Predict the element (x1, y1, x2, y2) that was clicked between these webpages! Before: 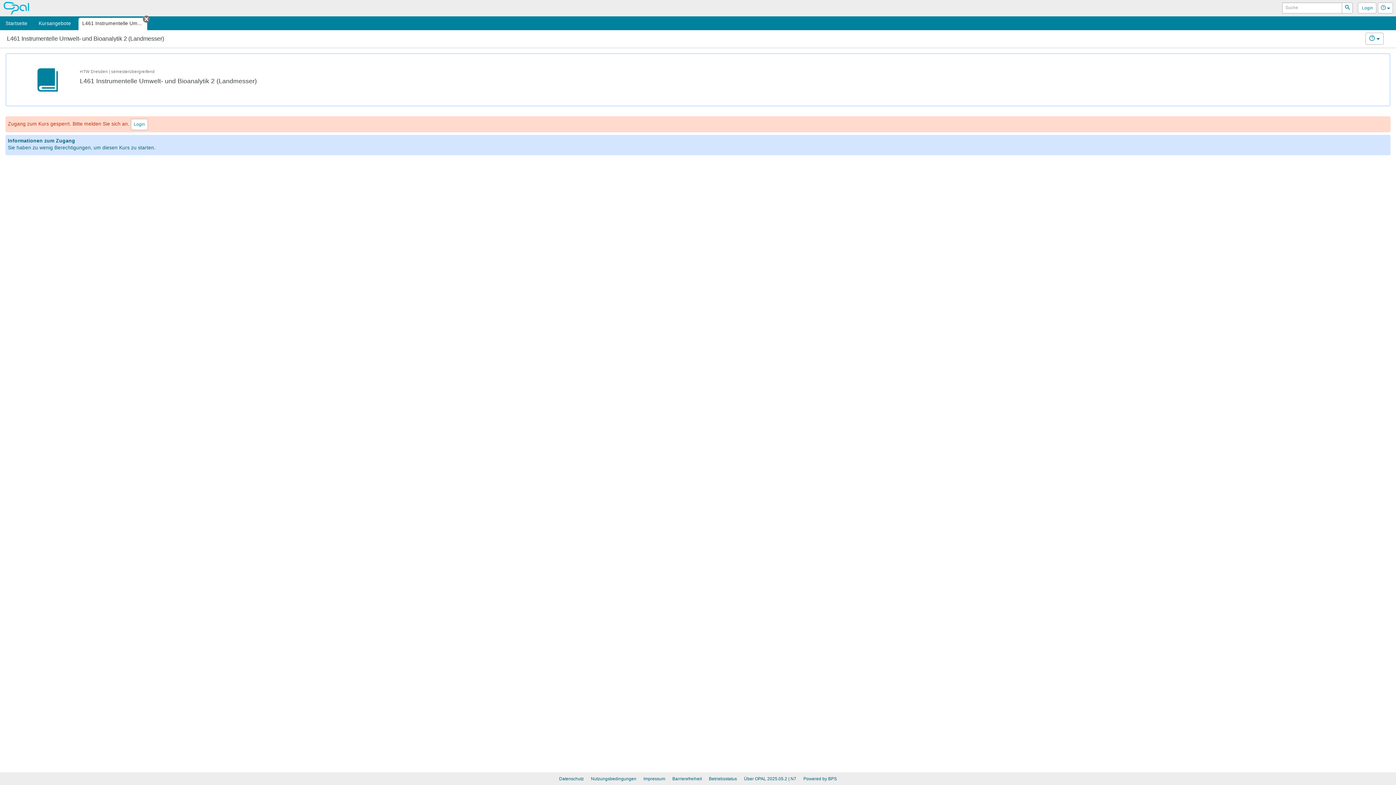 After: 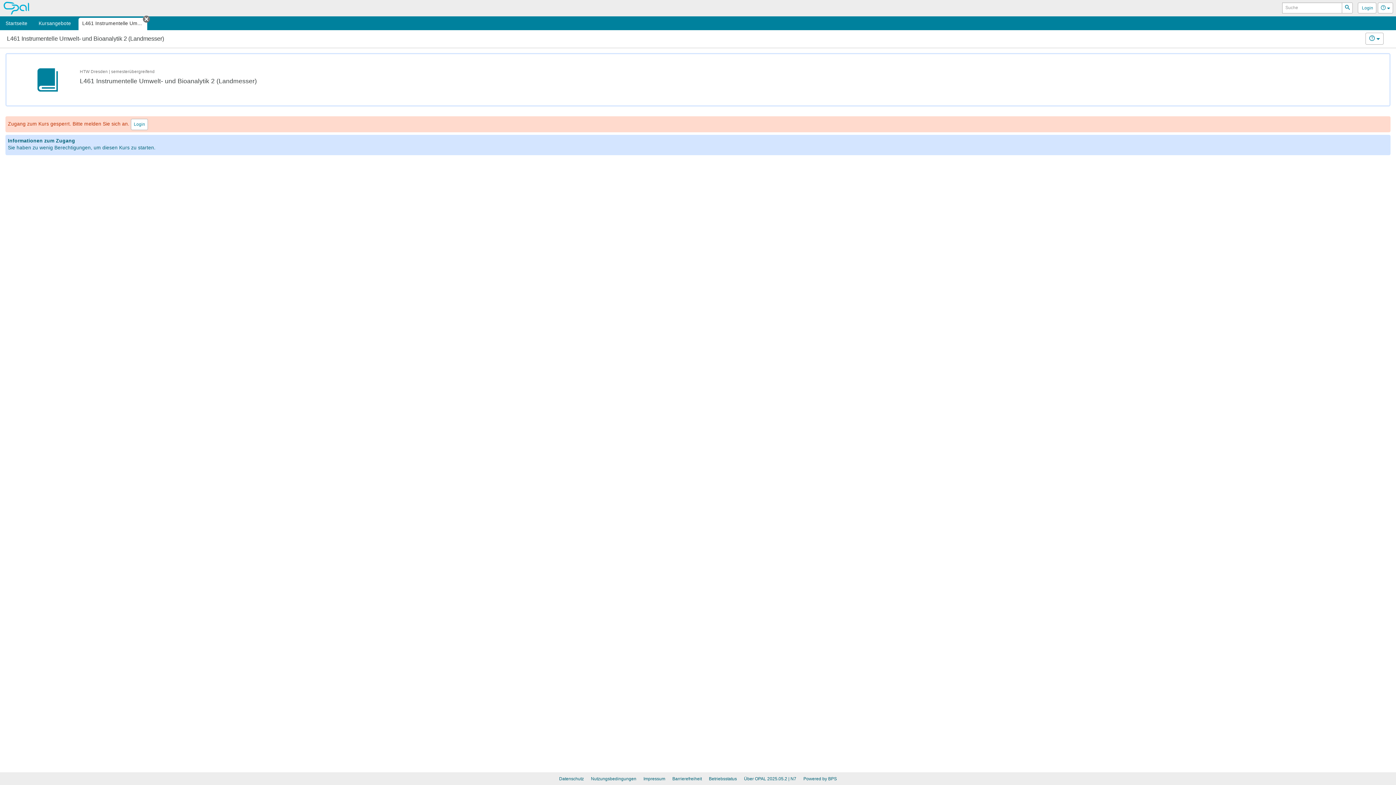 Action: bbox: (78, 17, 147, 30) label: L461 Instrumentelle Um...